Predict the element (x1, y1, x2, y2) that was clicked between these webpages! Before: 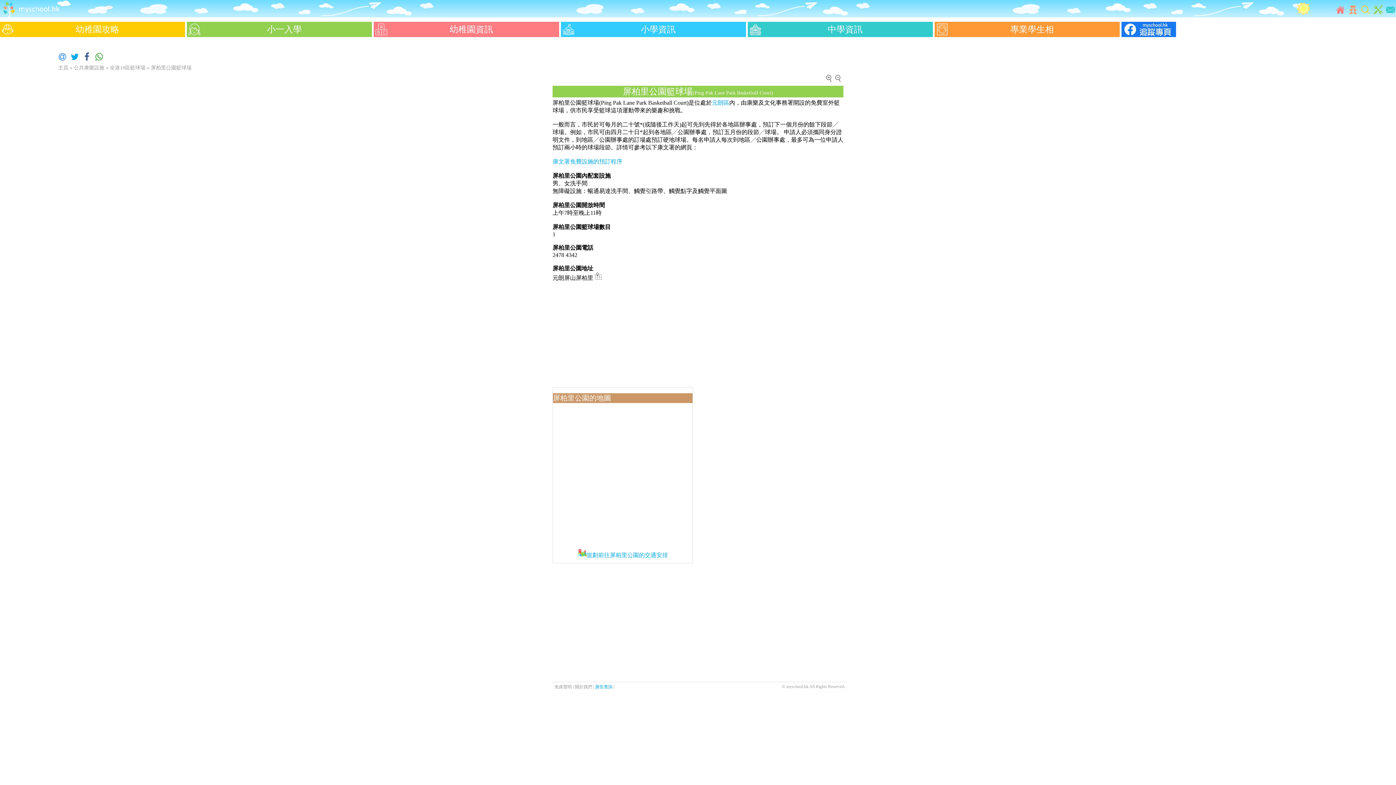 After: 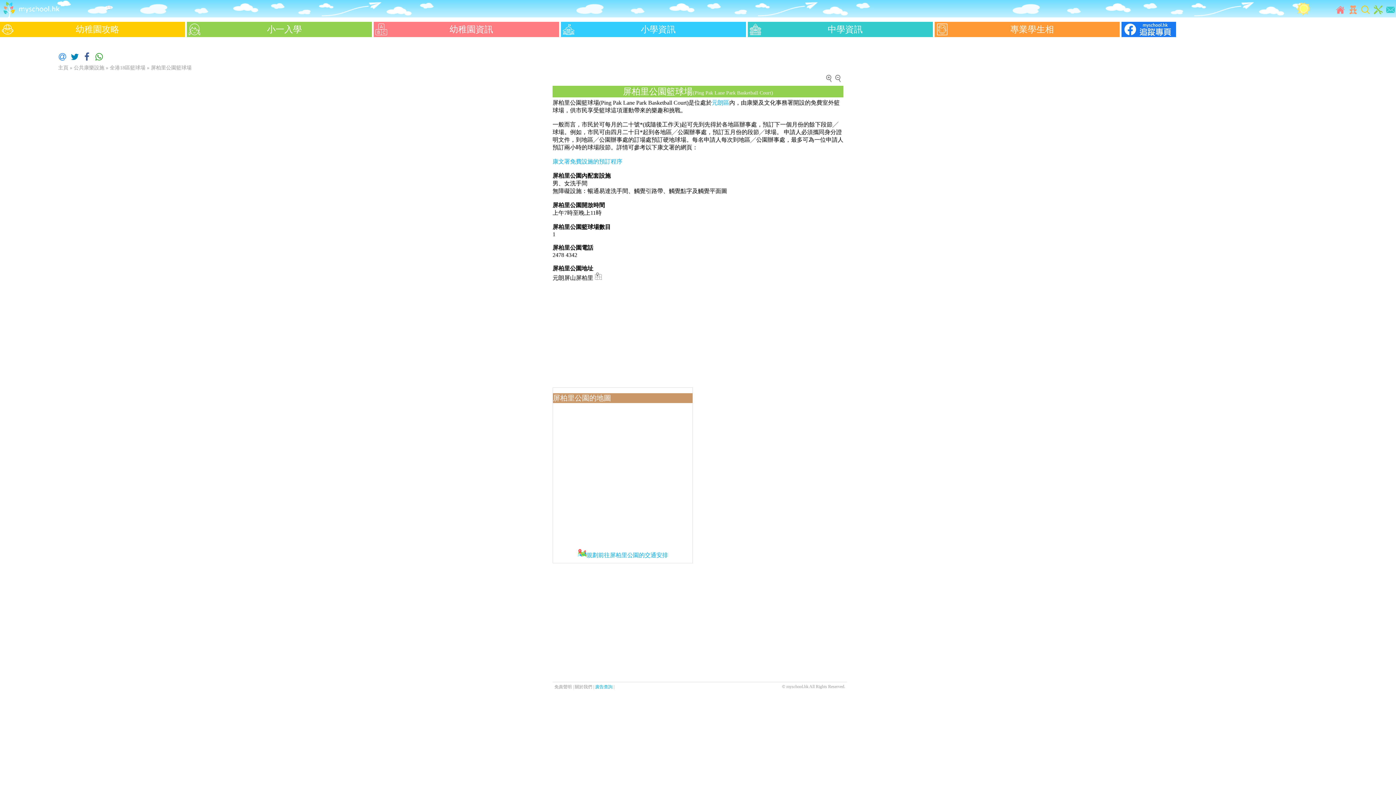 Action: bbox: (70, 49, 79, 61)